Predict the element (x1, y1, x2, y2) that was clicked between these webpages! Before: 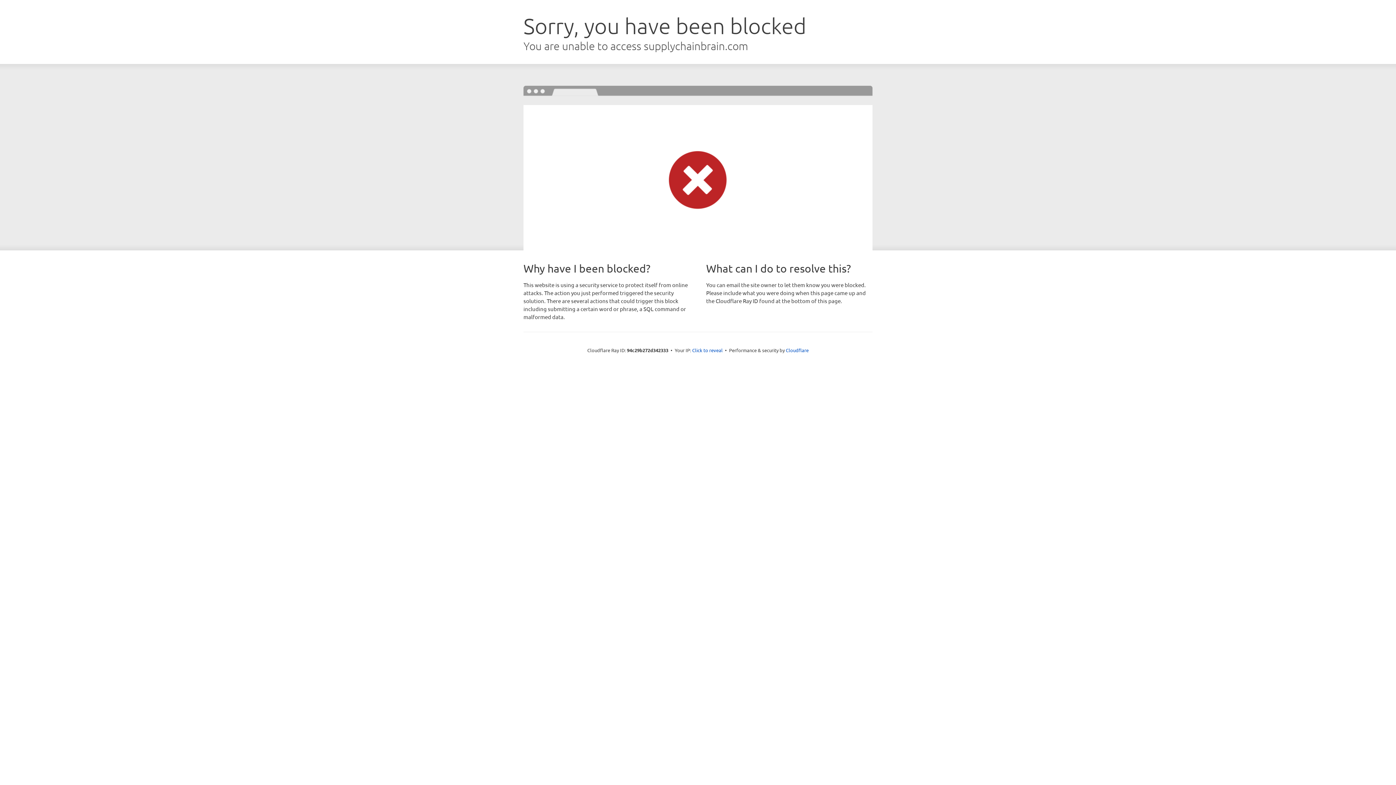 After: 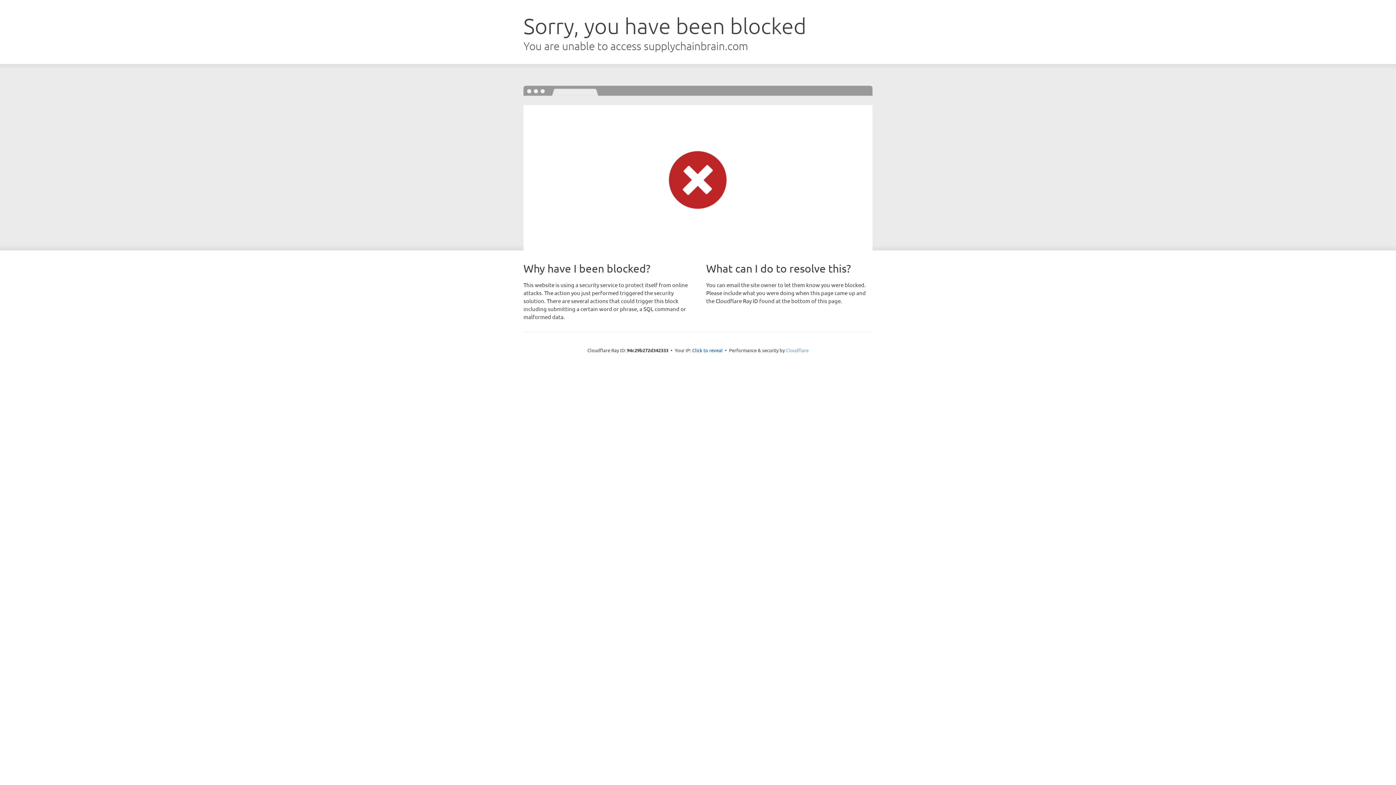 Action: bbox: (786, 347, 808, 353) label: Cloudflare